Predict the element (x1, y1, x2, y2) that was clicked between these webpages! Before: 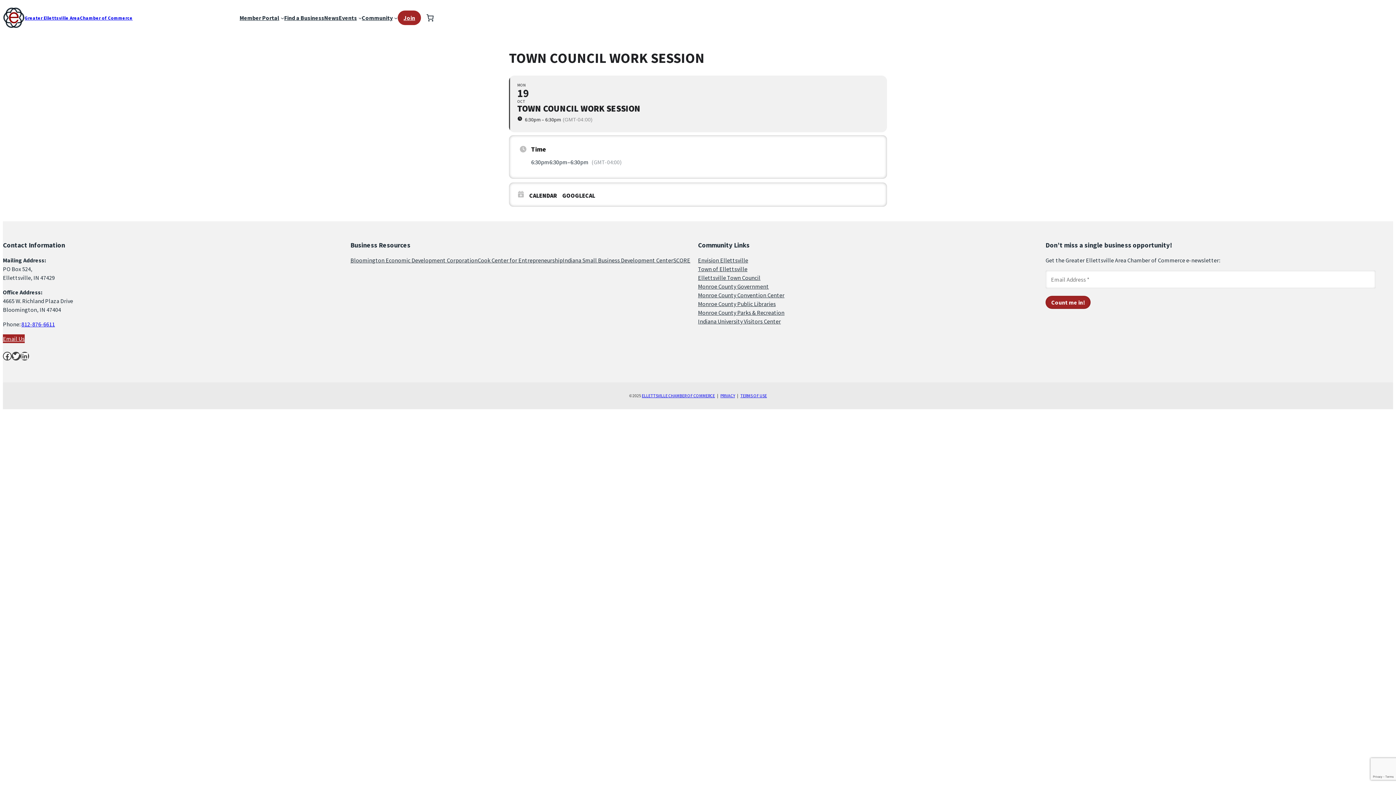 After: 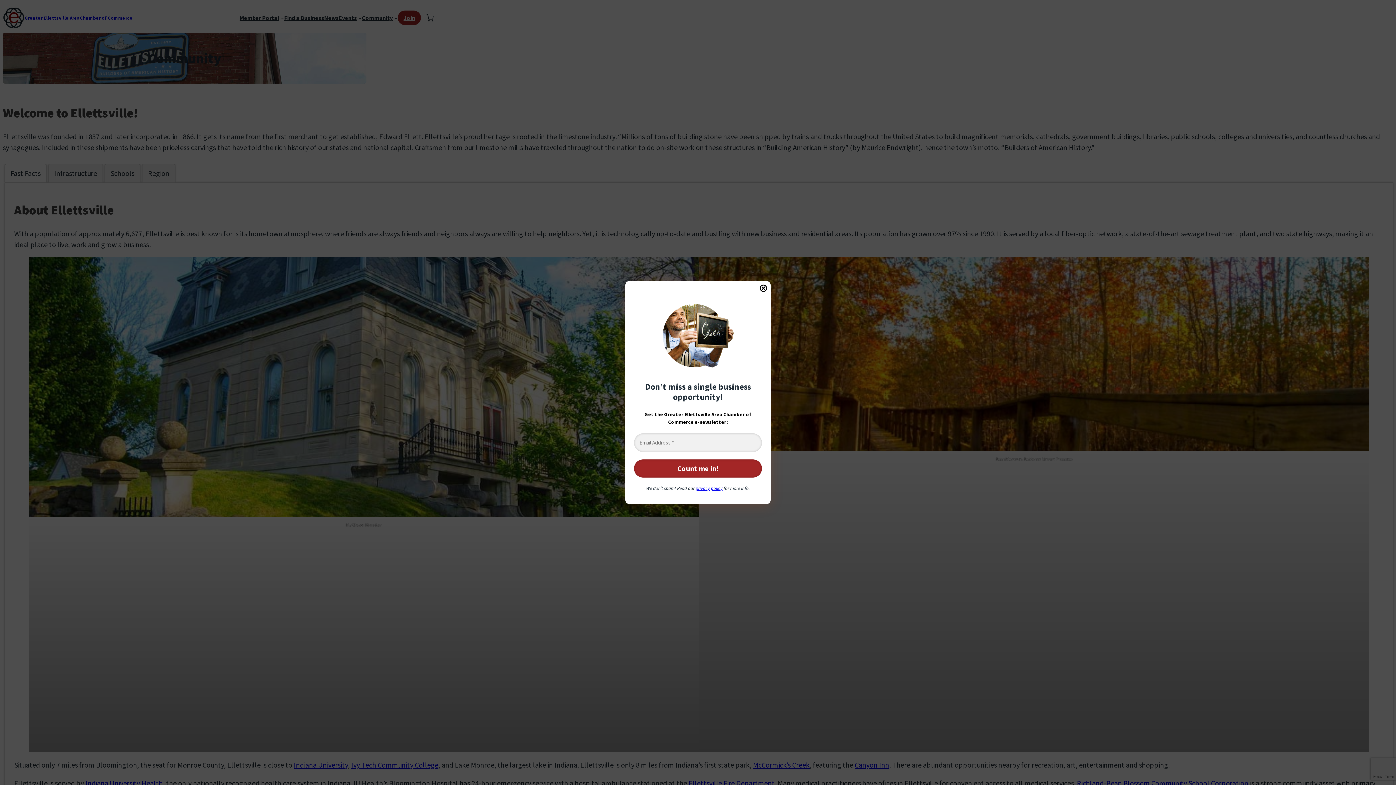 Action: label: Community bbox: (361, 13, 392, 22)